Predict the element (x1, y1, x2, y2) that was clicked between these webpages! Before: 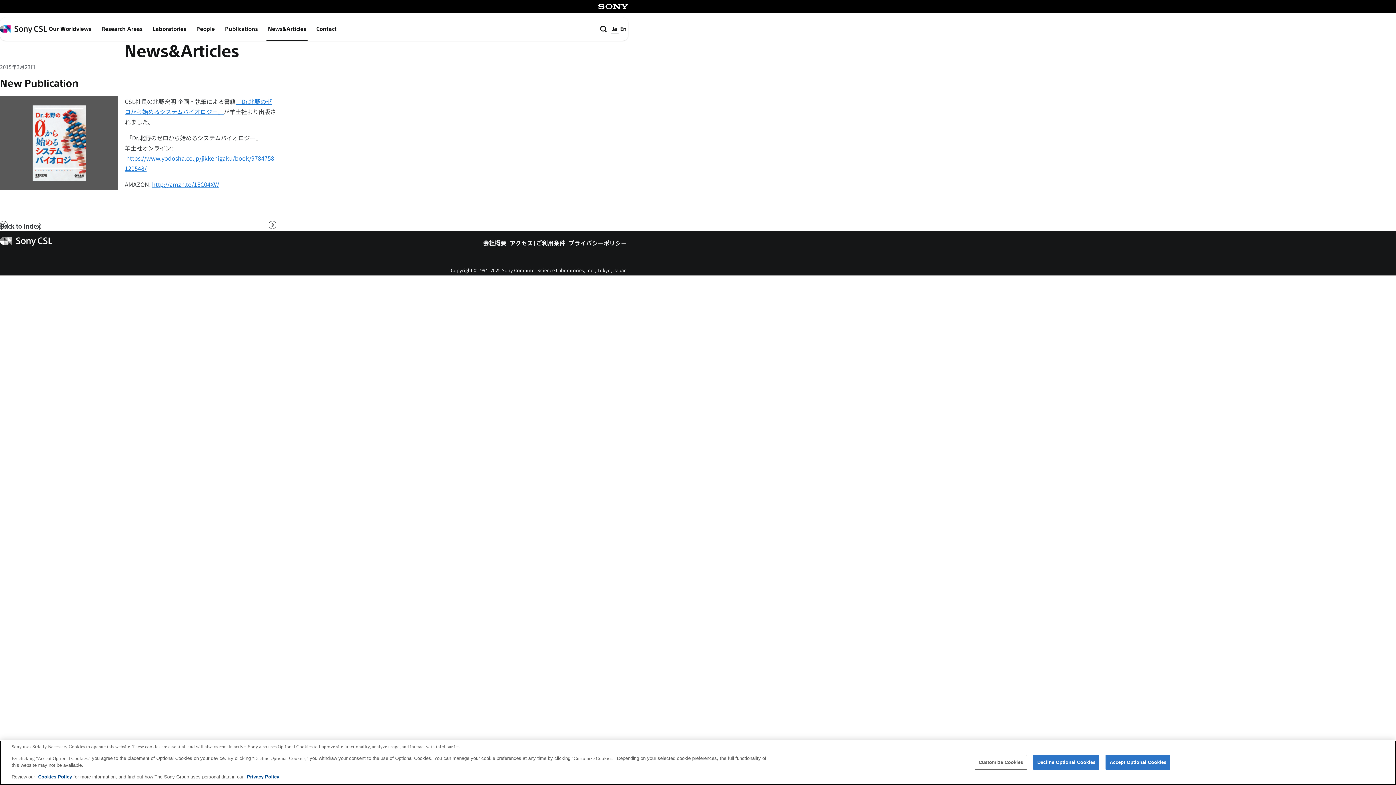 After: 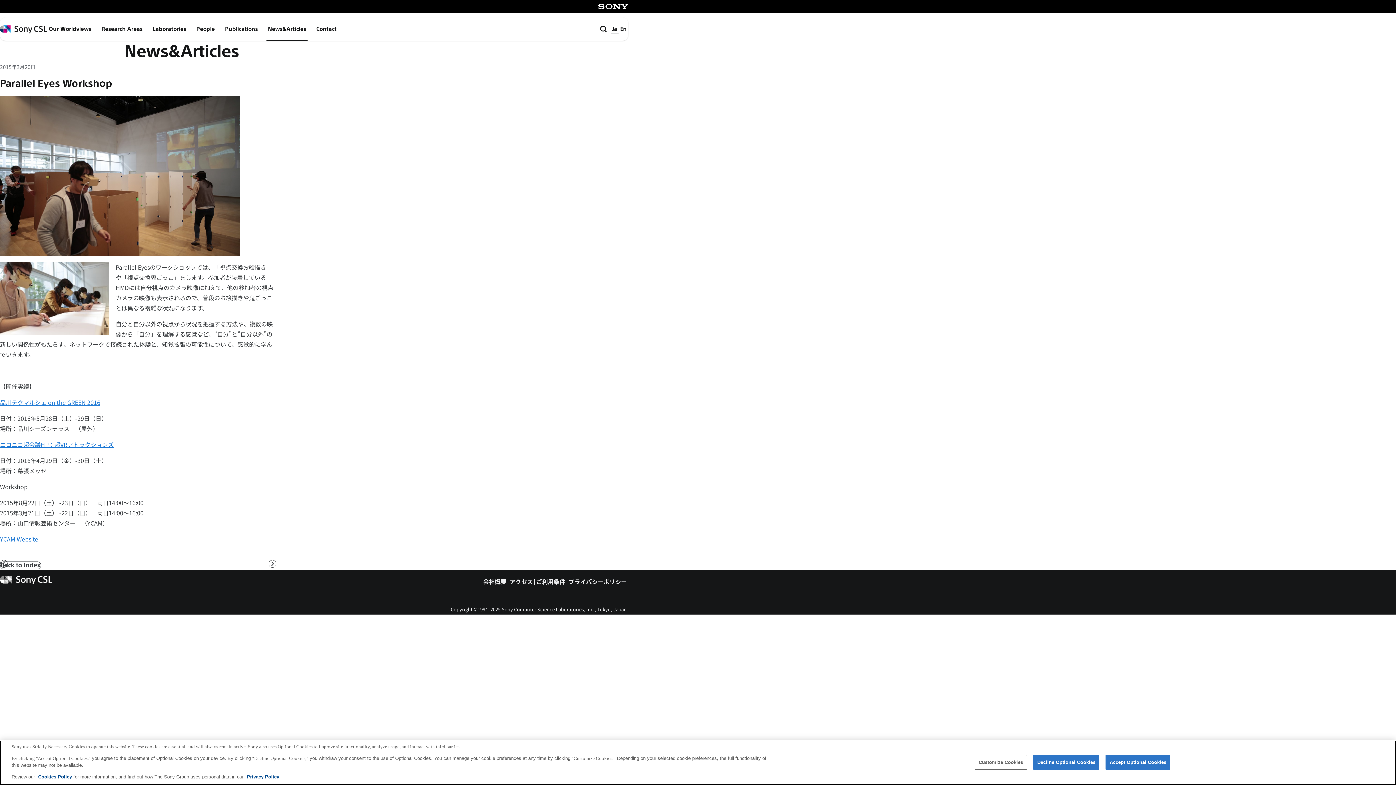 Action: label: 次へ bbox: (268, 221, 276, 228)